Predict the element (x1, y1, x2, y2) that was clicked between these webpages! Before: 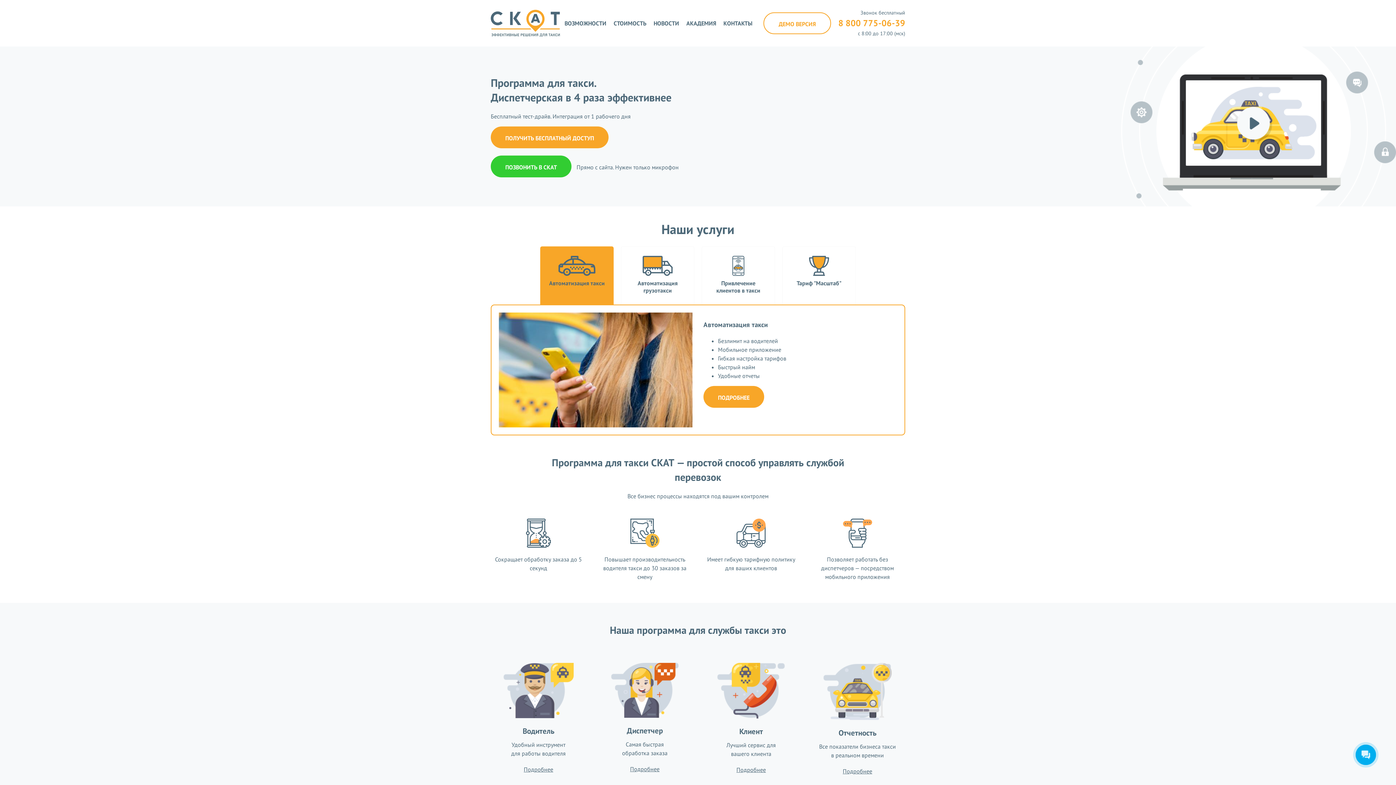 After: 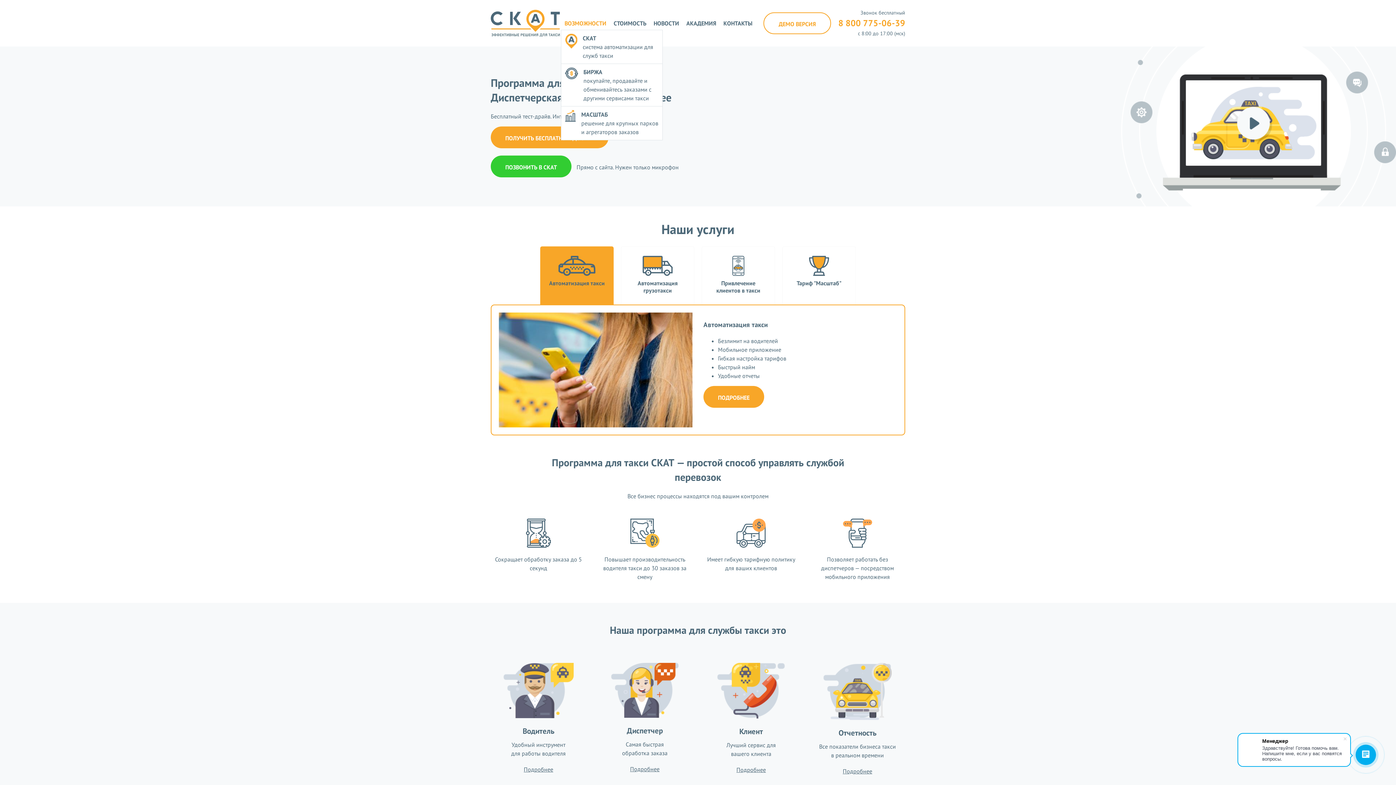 Action: label: ВОЗМОЖНОСТИ bbox: (564, 16, 606, 30)